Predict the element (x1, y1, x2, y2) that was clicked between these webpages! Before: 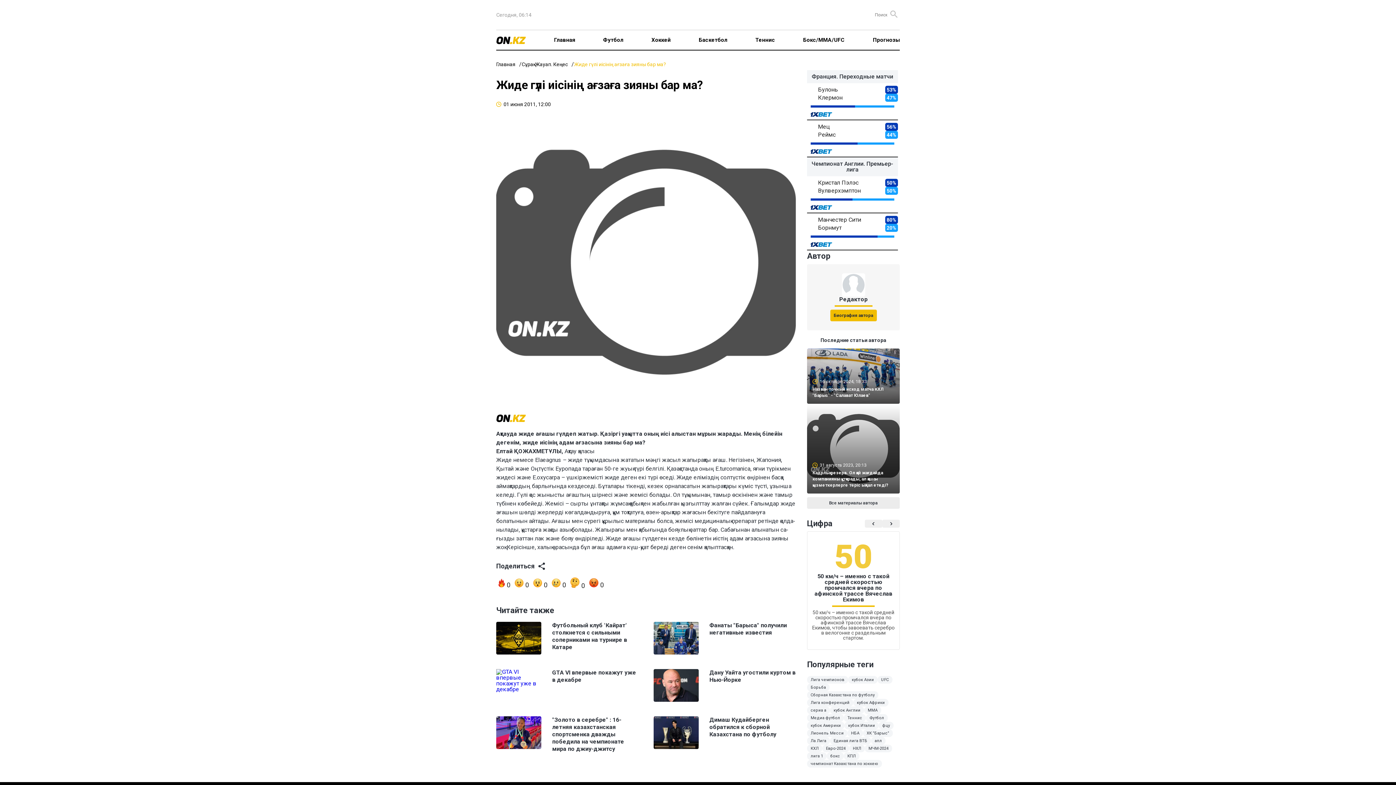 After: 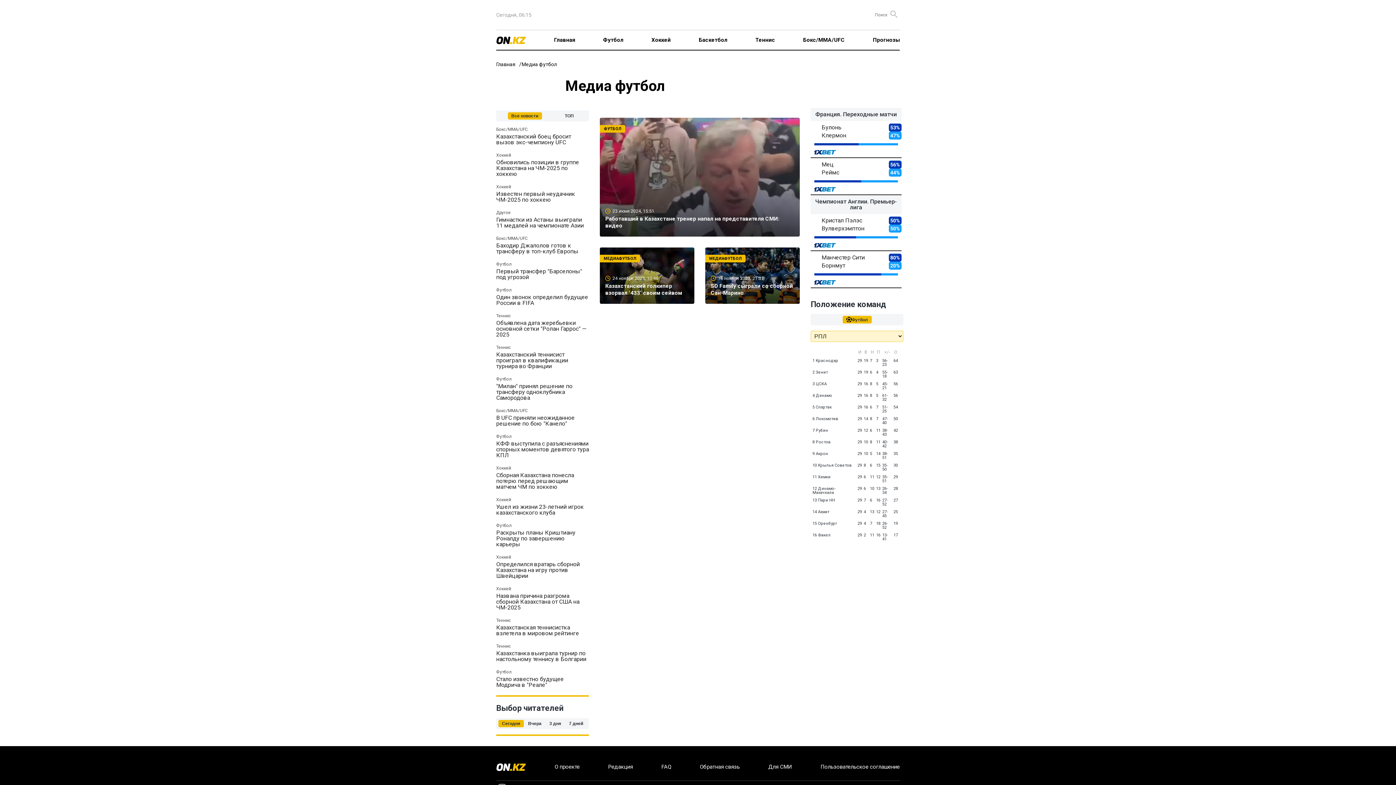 Action: label: Медиа футбол bbox: (807, 714, 844, 722)